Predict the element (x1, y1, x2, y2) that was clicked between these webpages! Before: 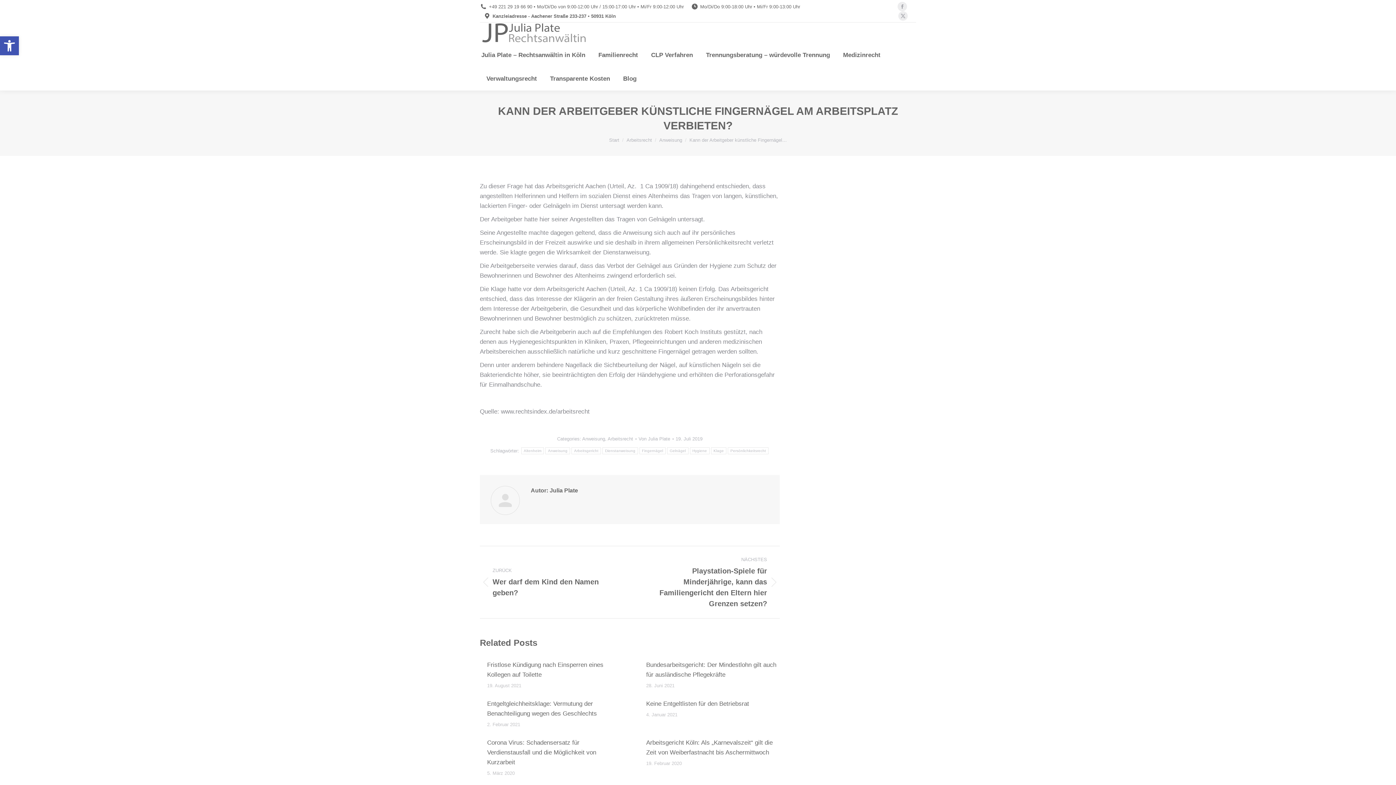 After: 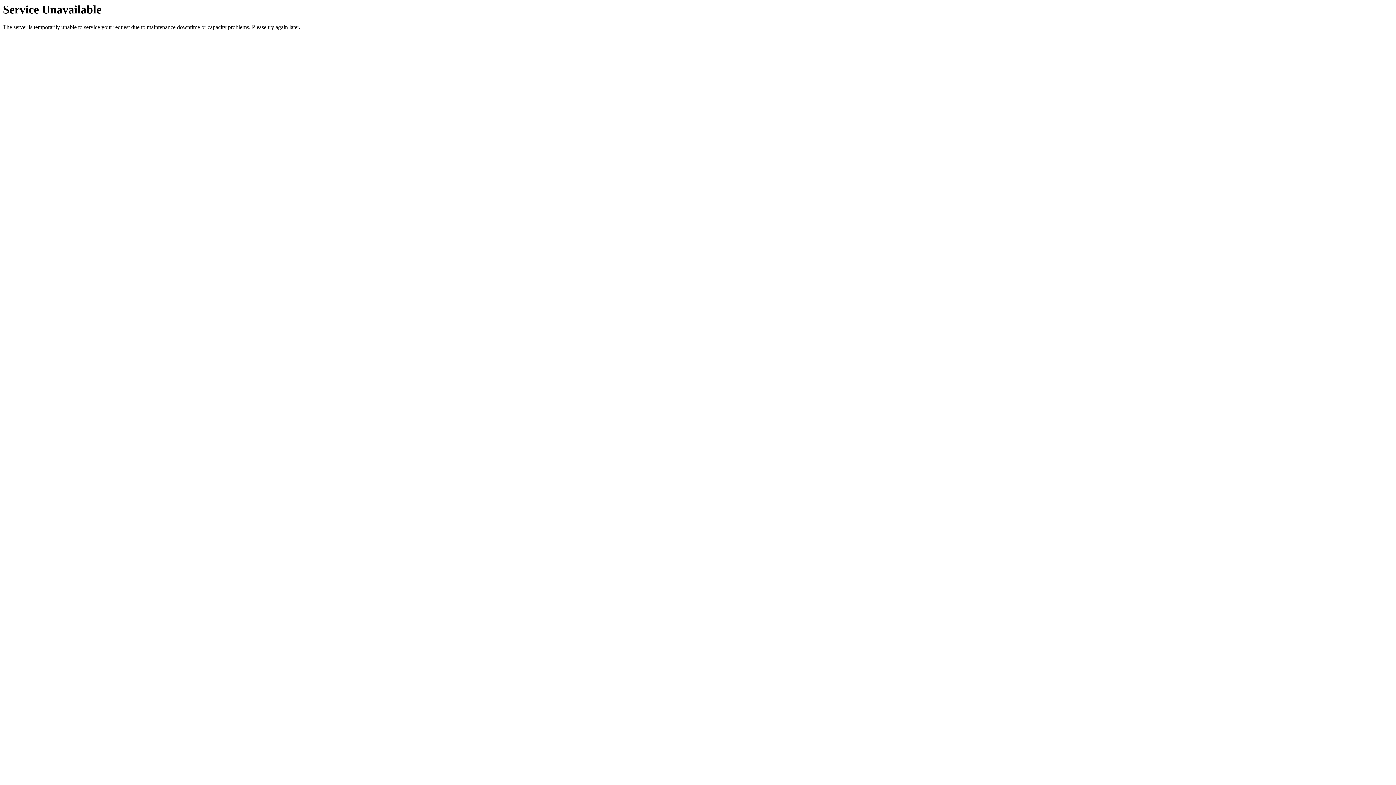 Action: label: Blog bbox: (621, 73, 638, 84)